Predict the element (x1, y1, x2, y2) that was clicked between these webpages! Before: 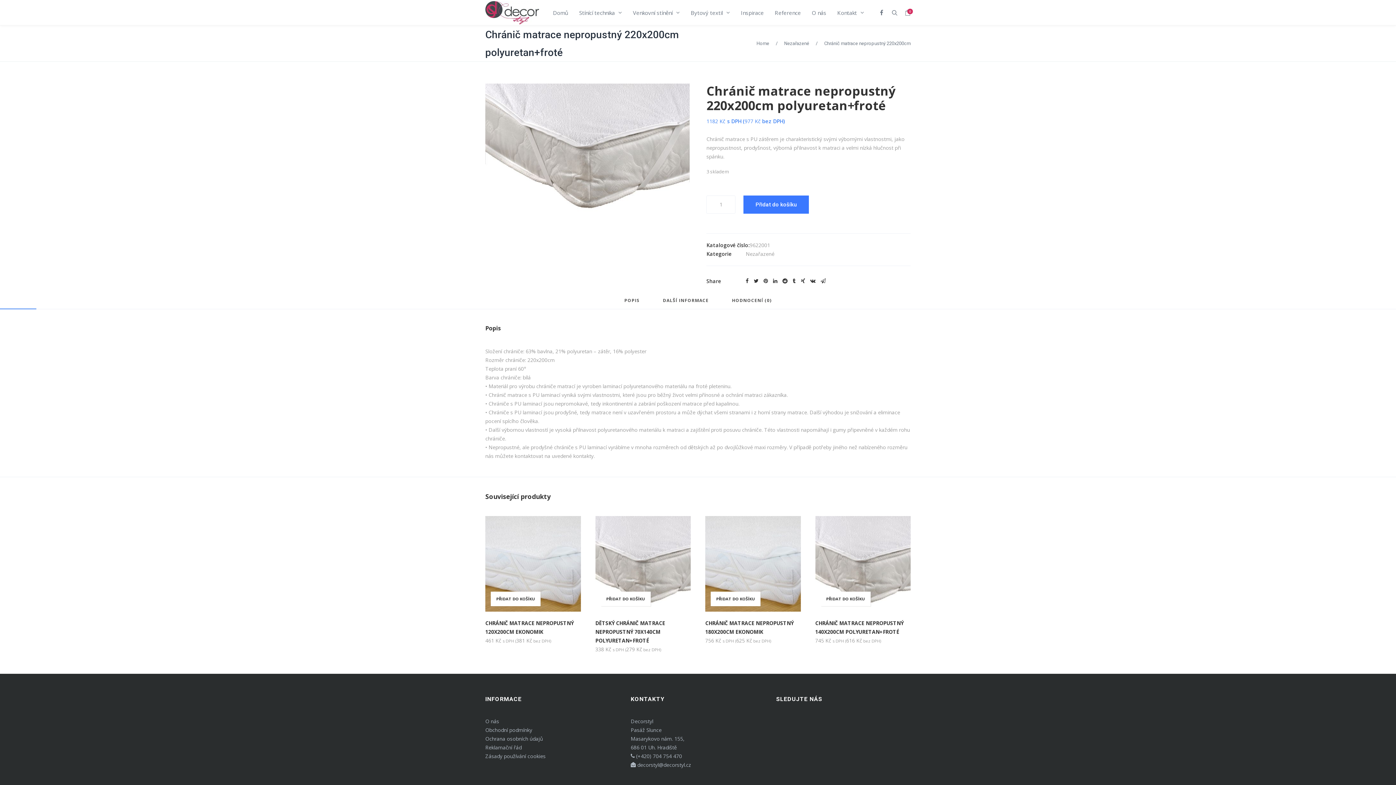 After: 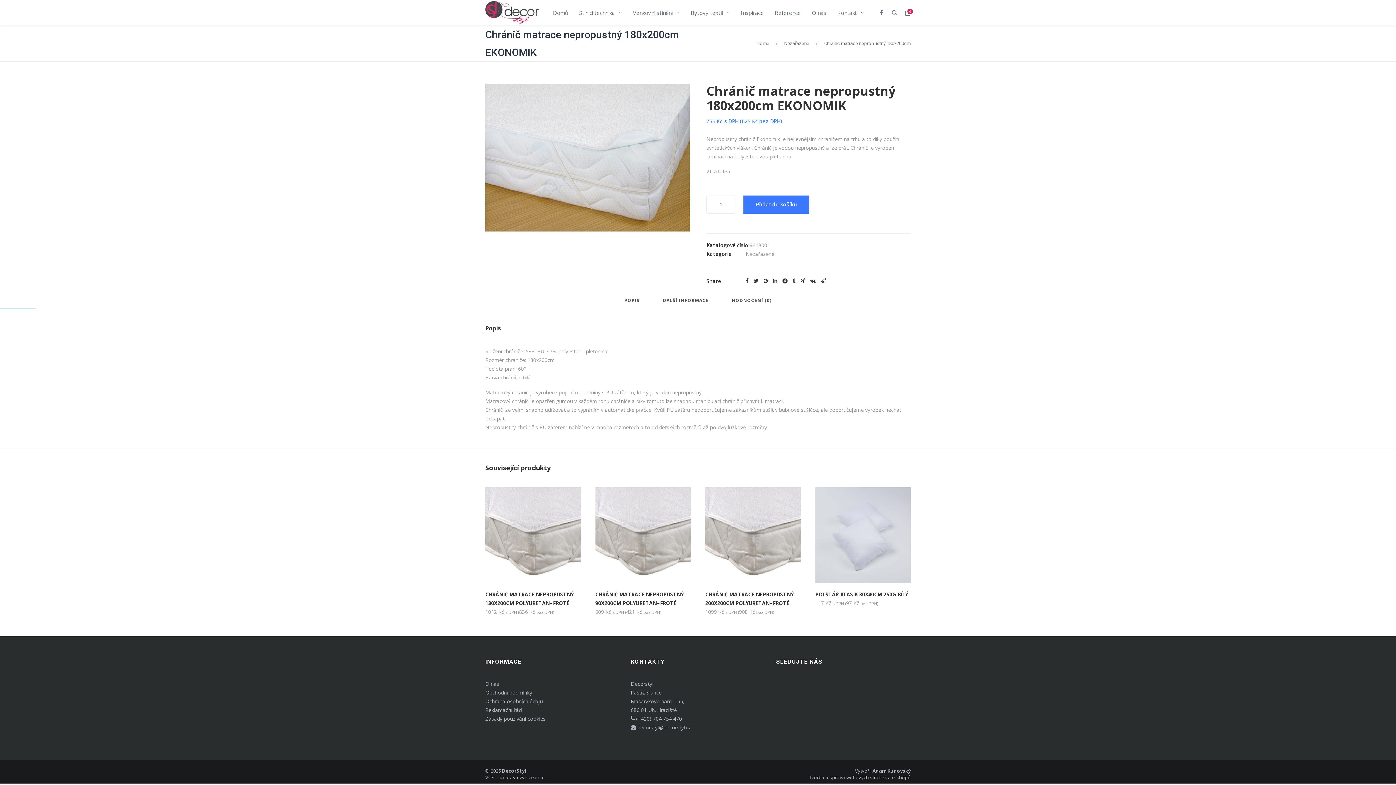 Action: label: CHRÁNIČ MATRACE NEPROPUSTNÝ 180X200CM EKONOMIK
756 Kč s DPH (625 Kč bez DPH) bbox: (705, 619, 800, 644)